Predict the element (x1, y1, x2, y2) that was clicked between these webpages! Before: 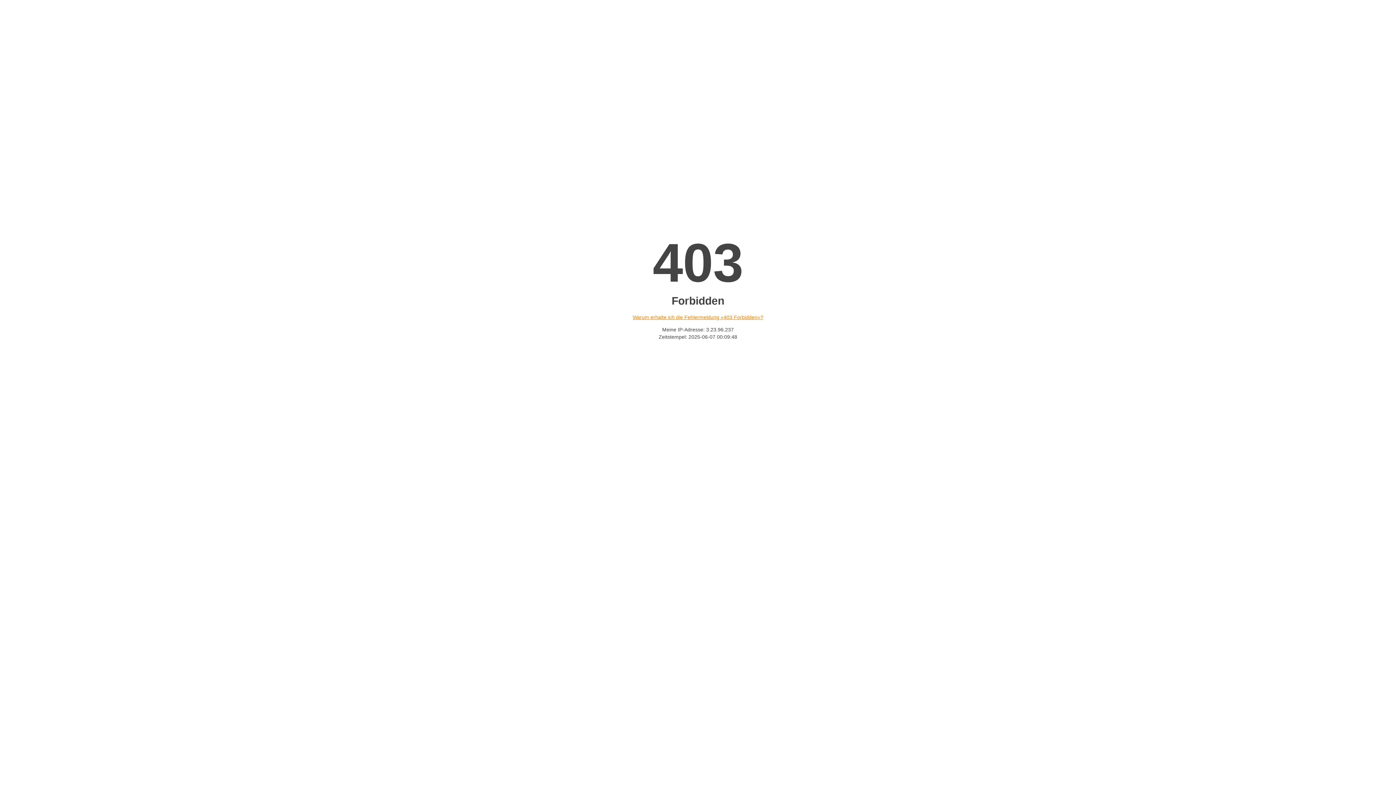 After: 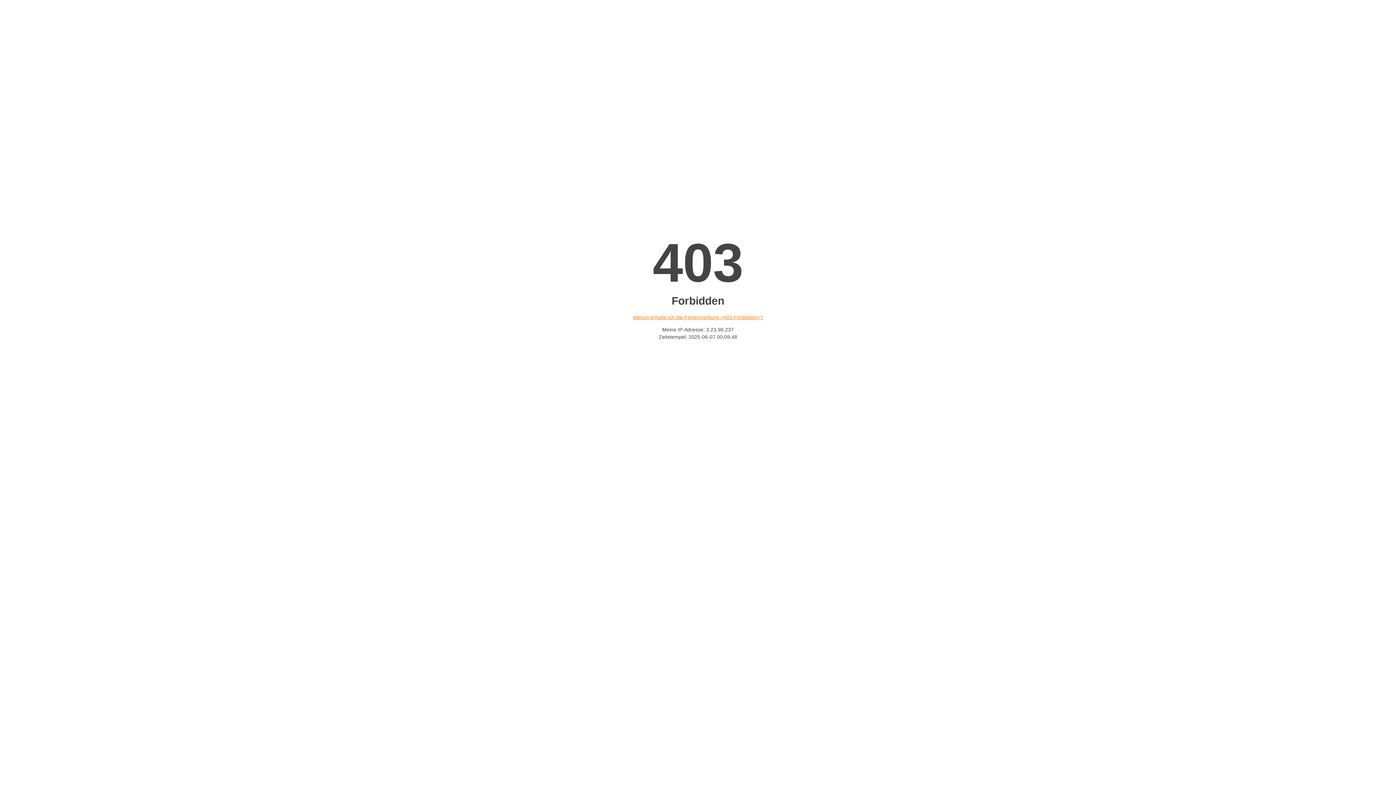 Action: label: Warum erhalte ich die Fehlermeldung «403 Forbidden»? bbox: (632, 314, 763, 320)